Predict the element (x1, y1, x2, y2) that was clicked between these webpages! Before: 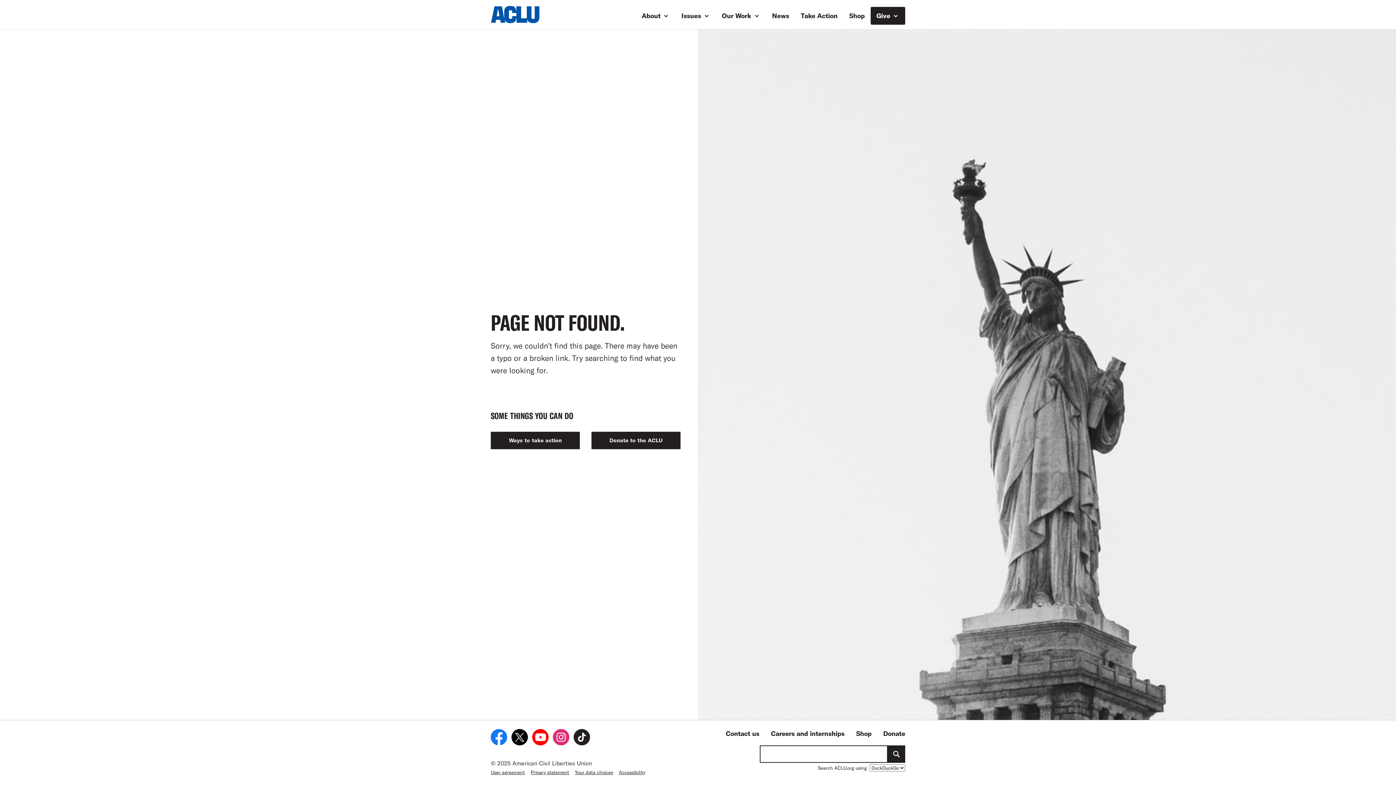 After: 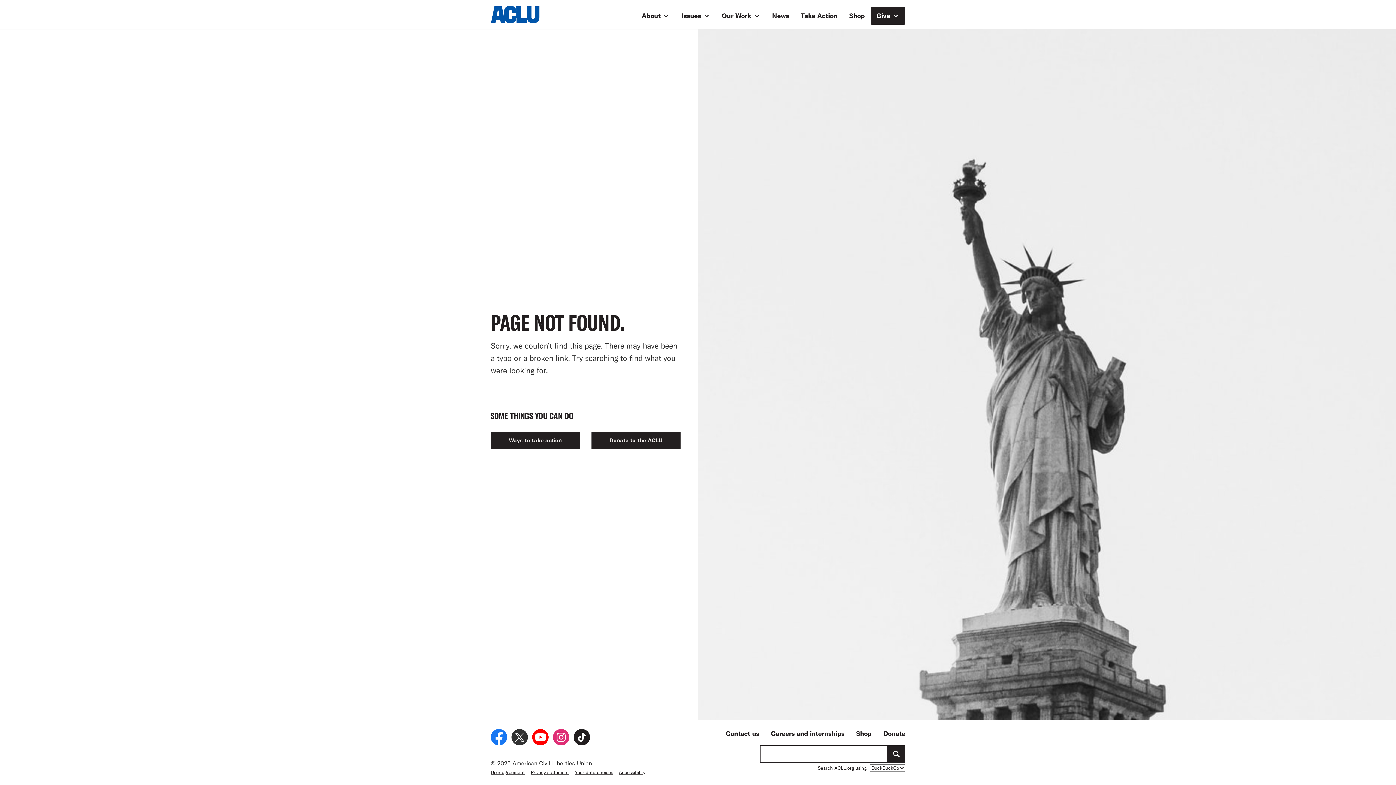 Action: bbox: (511, 729, 528, 745) label: Follow the ACLU on X